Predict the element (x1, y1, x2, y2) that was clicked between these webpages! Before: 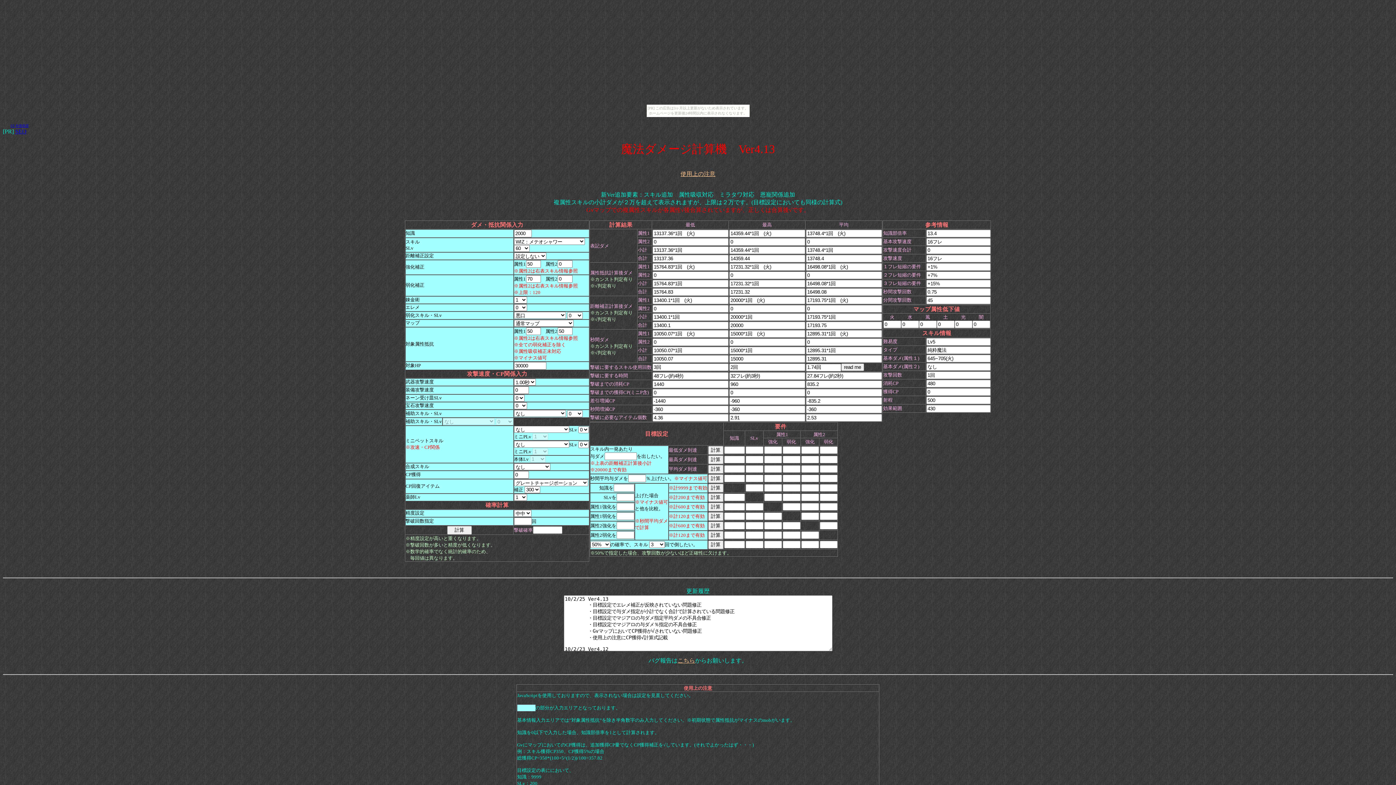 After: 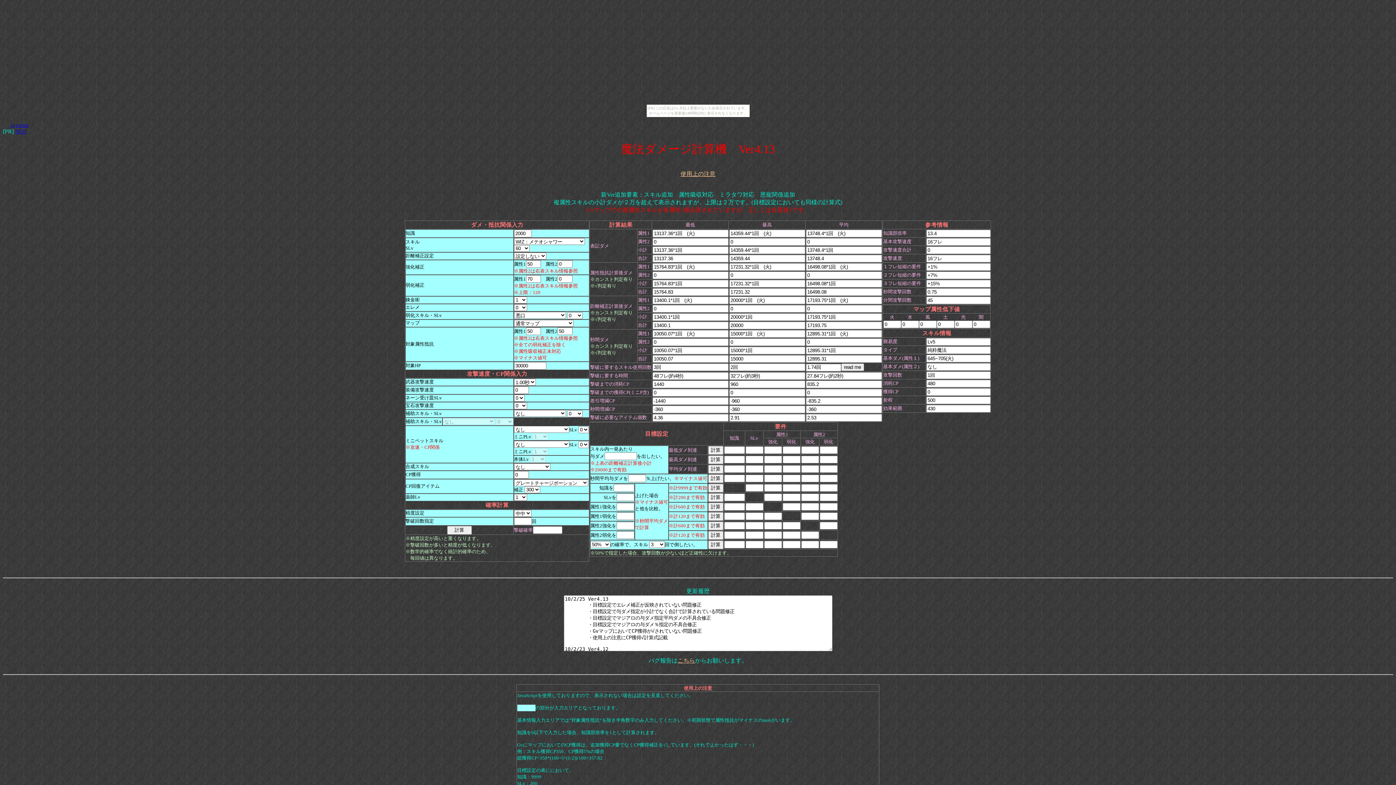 Action: bbox: (15, 128, 26, 134) label: SEO